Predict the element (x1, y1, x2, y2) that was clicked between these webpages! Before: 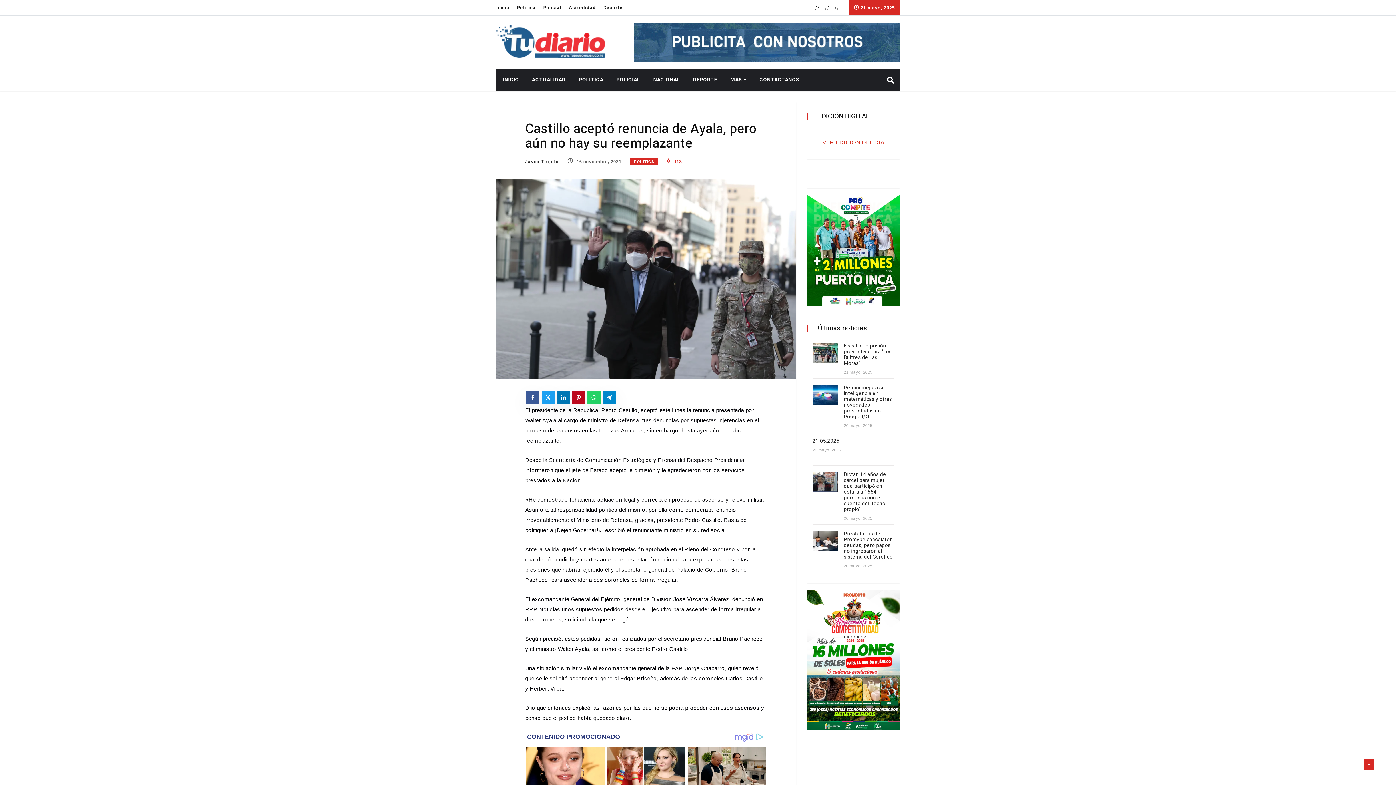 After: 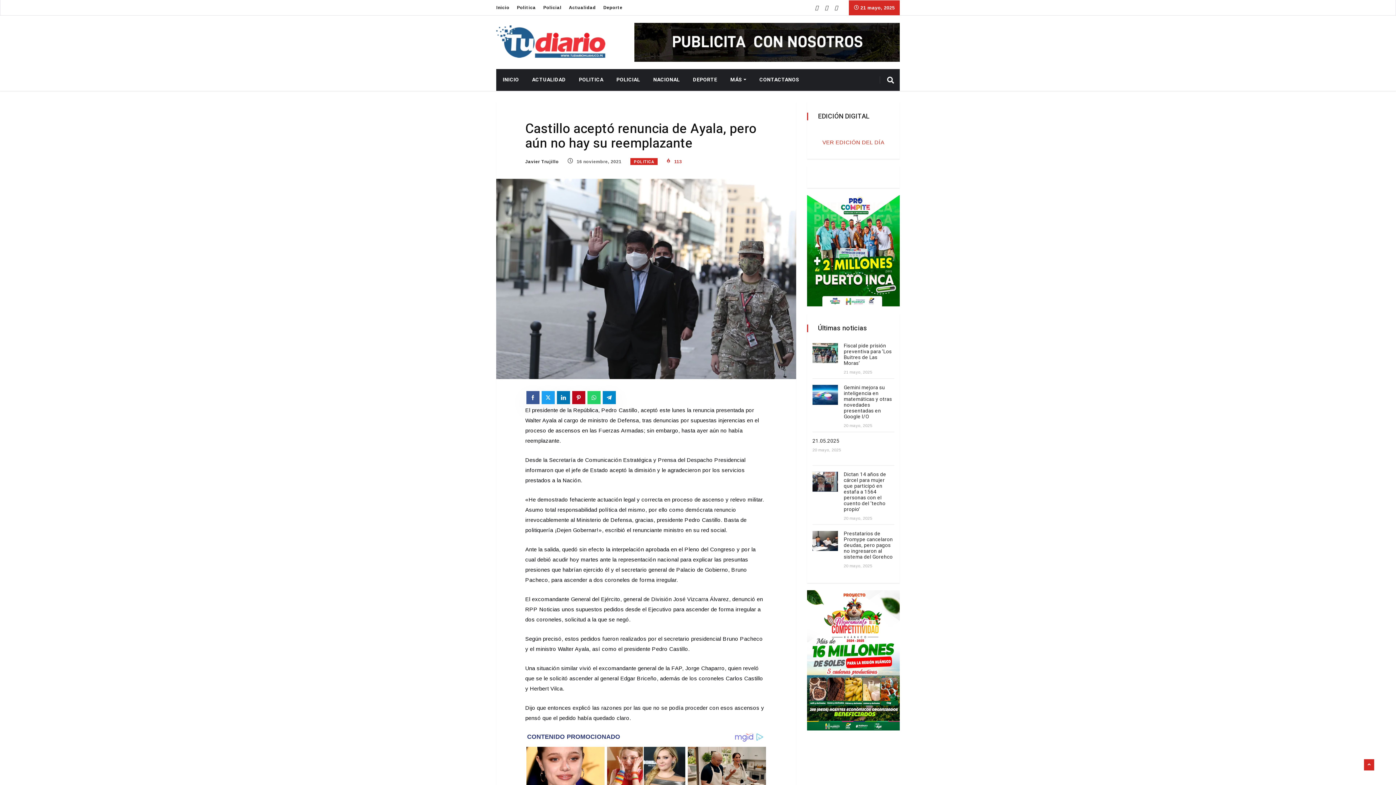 Action: bbox: (541, 391, 554, 404)